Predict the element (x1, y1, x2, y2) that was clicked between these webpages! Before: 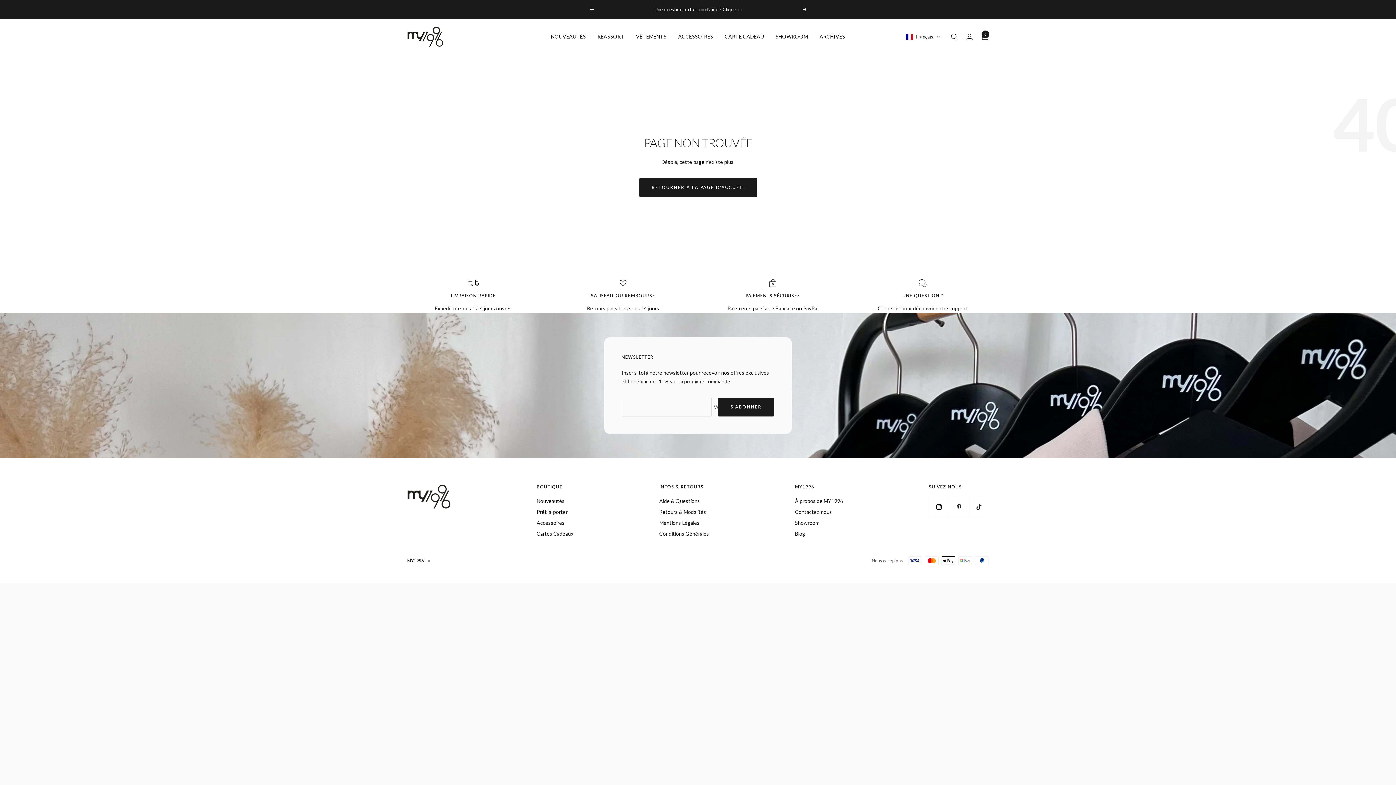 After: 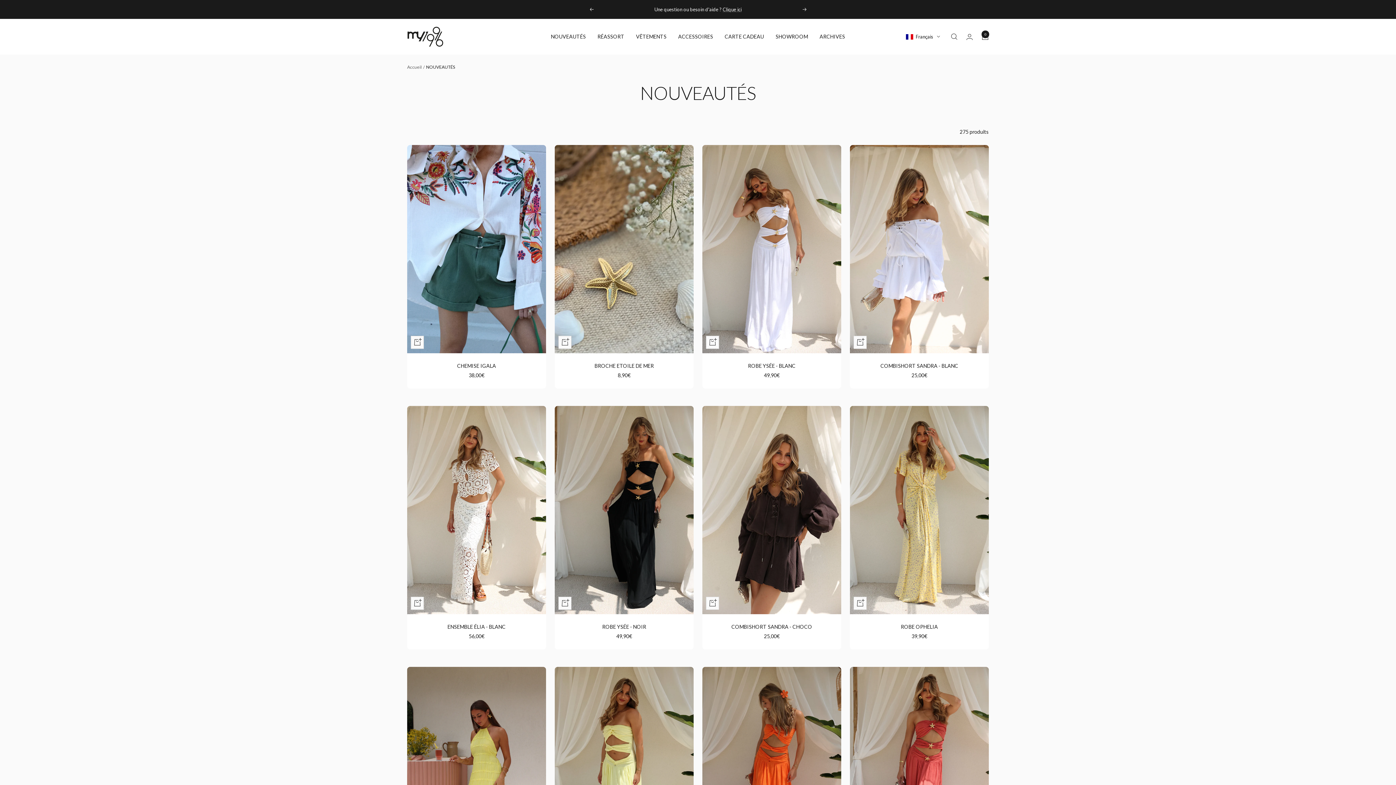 Action: bbox: (536, 497, 564, 505) label: Nouveautés